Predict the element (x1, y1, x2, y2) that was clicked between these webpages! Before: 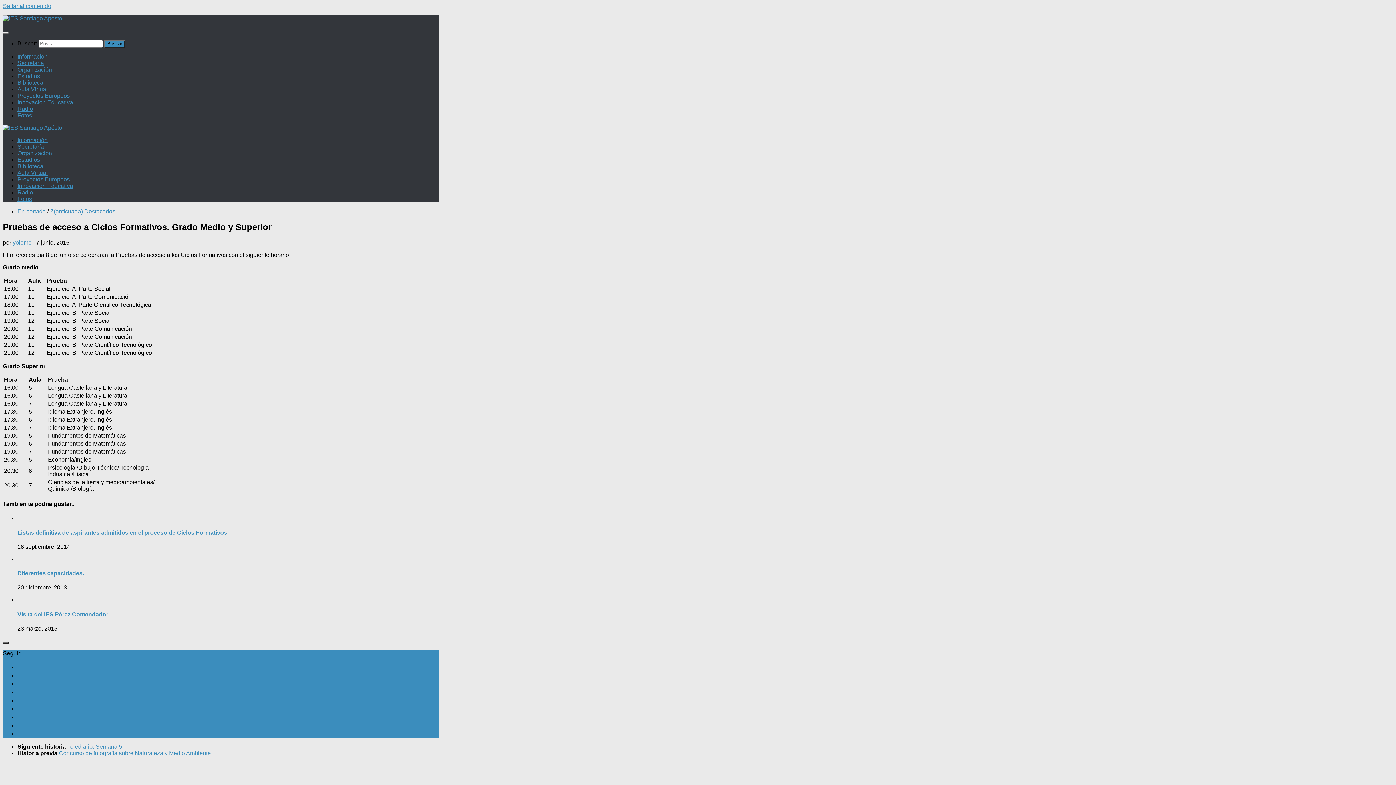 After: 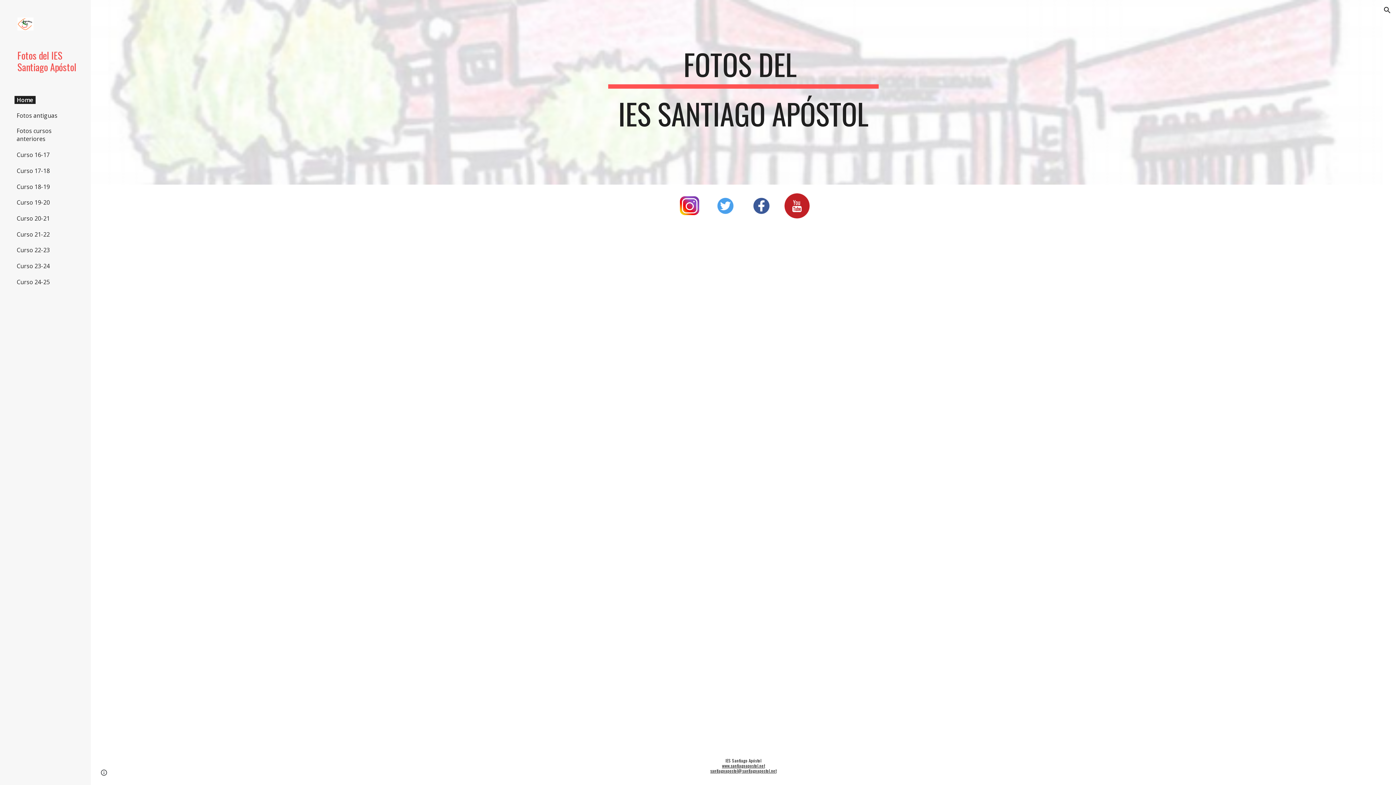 Action: label: Fotos bbox: (17, 112, 32, 118)